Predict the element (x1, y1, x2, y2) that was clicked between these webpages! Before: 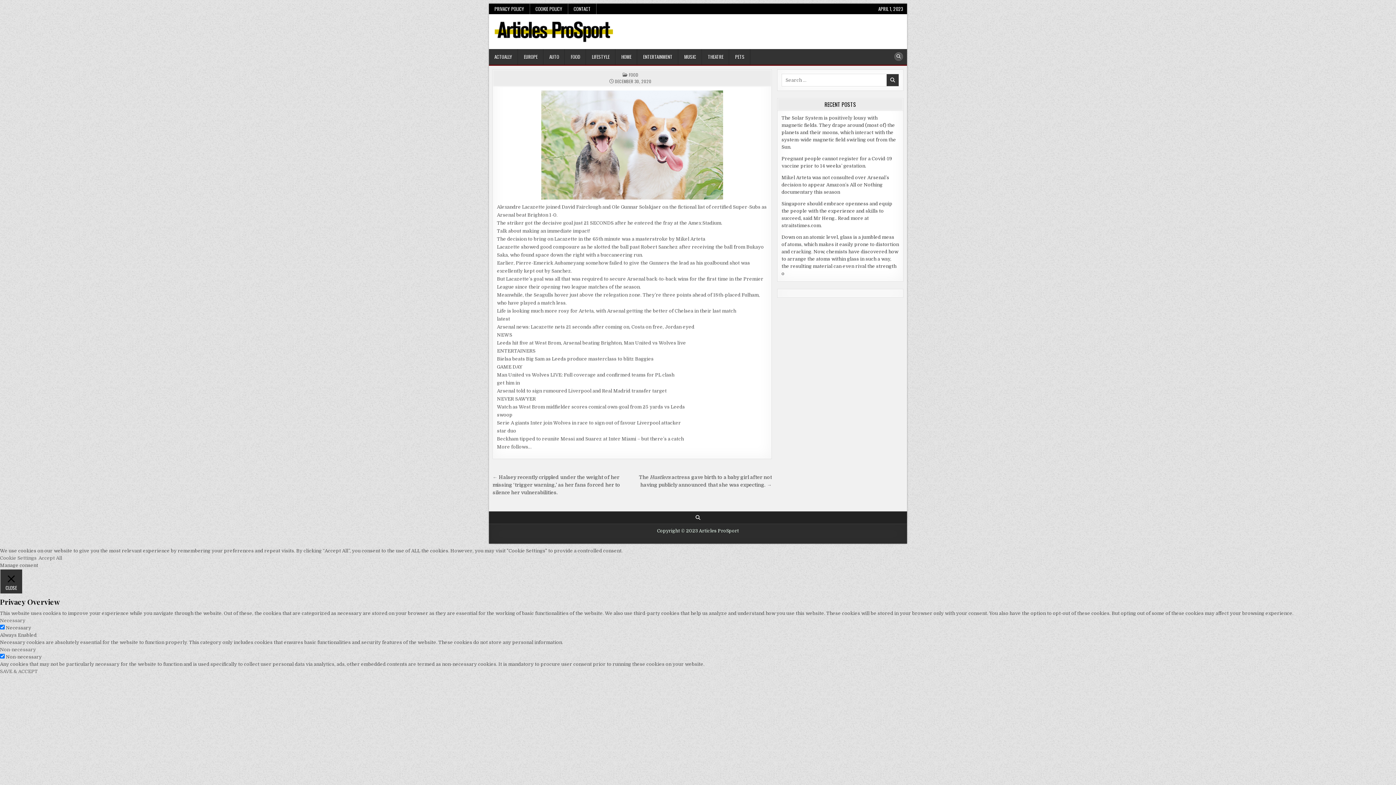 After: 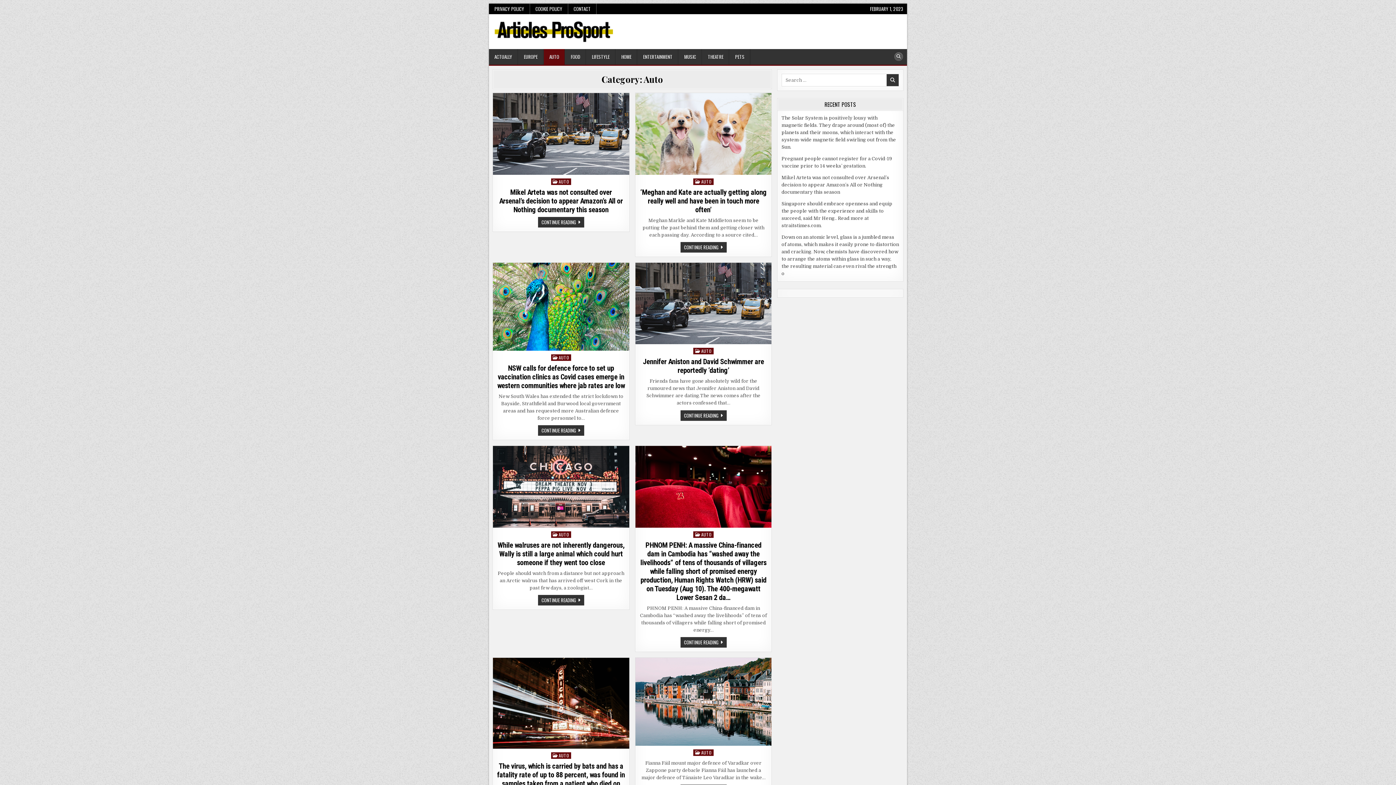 Action: bbox: (543, 49, 565, 64) label: AUTO